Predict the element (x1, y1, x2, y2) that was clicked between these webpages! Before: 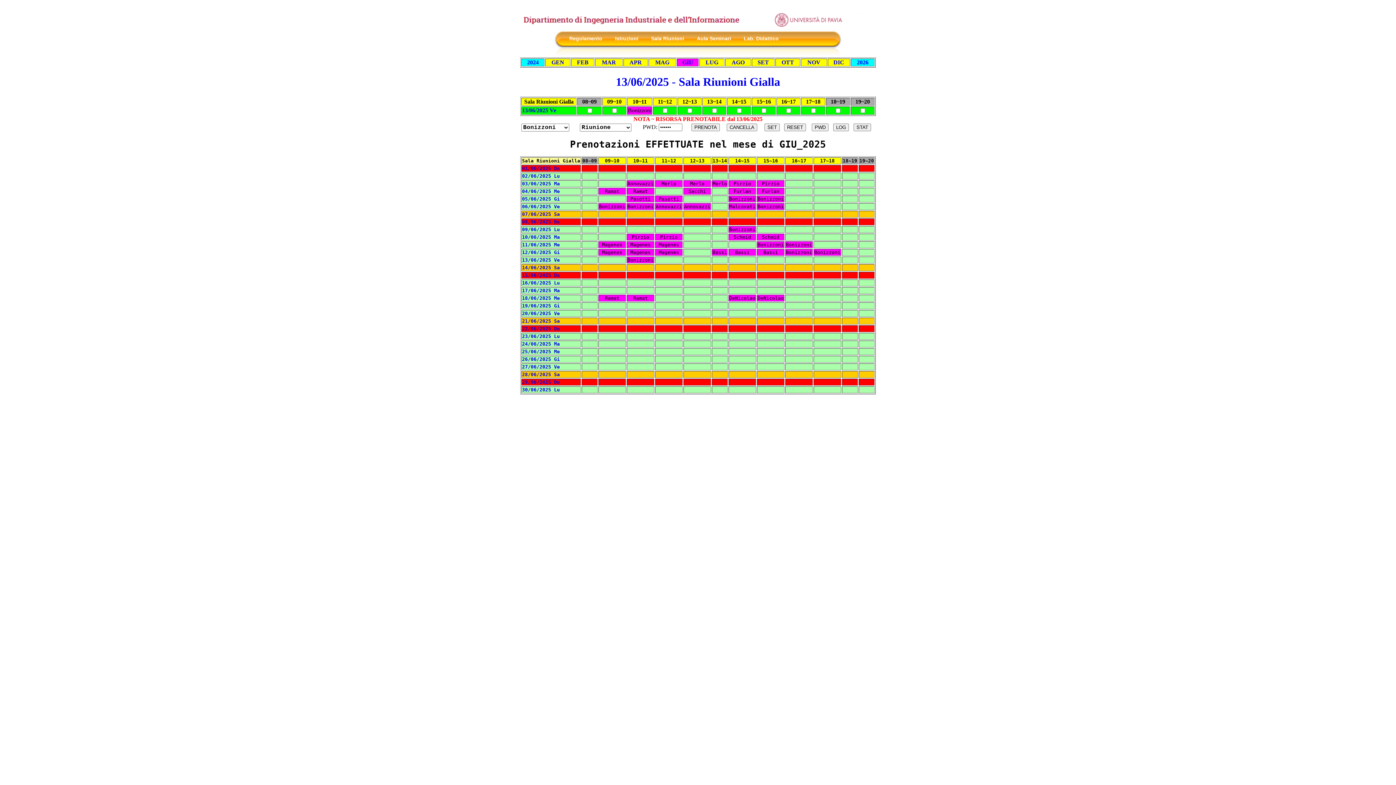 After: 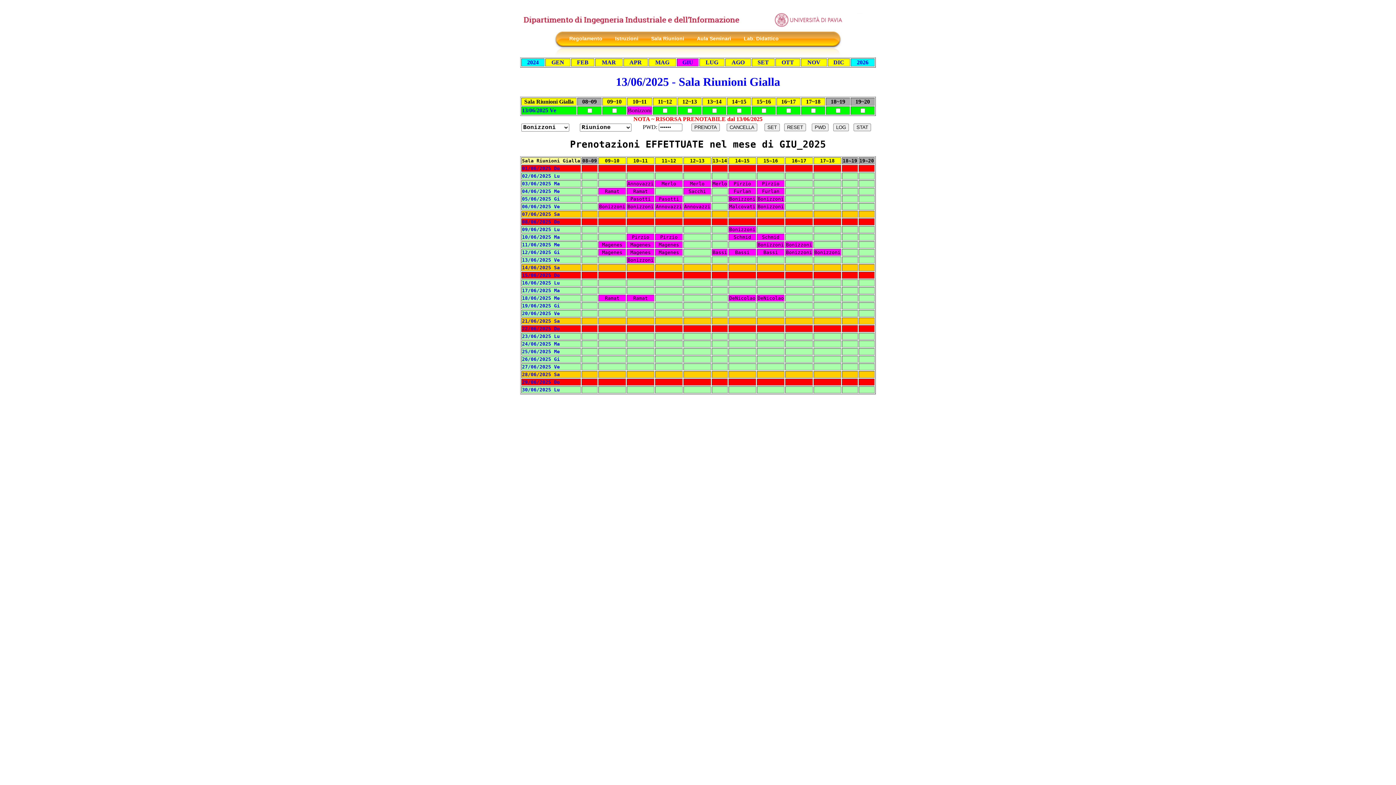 Action: bbox: (616, 75, 780, 88) label: 13/06/2025 - Sala Riunioni Gialla